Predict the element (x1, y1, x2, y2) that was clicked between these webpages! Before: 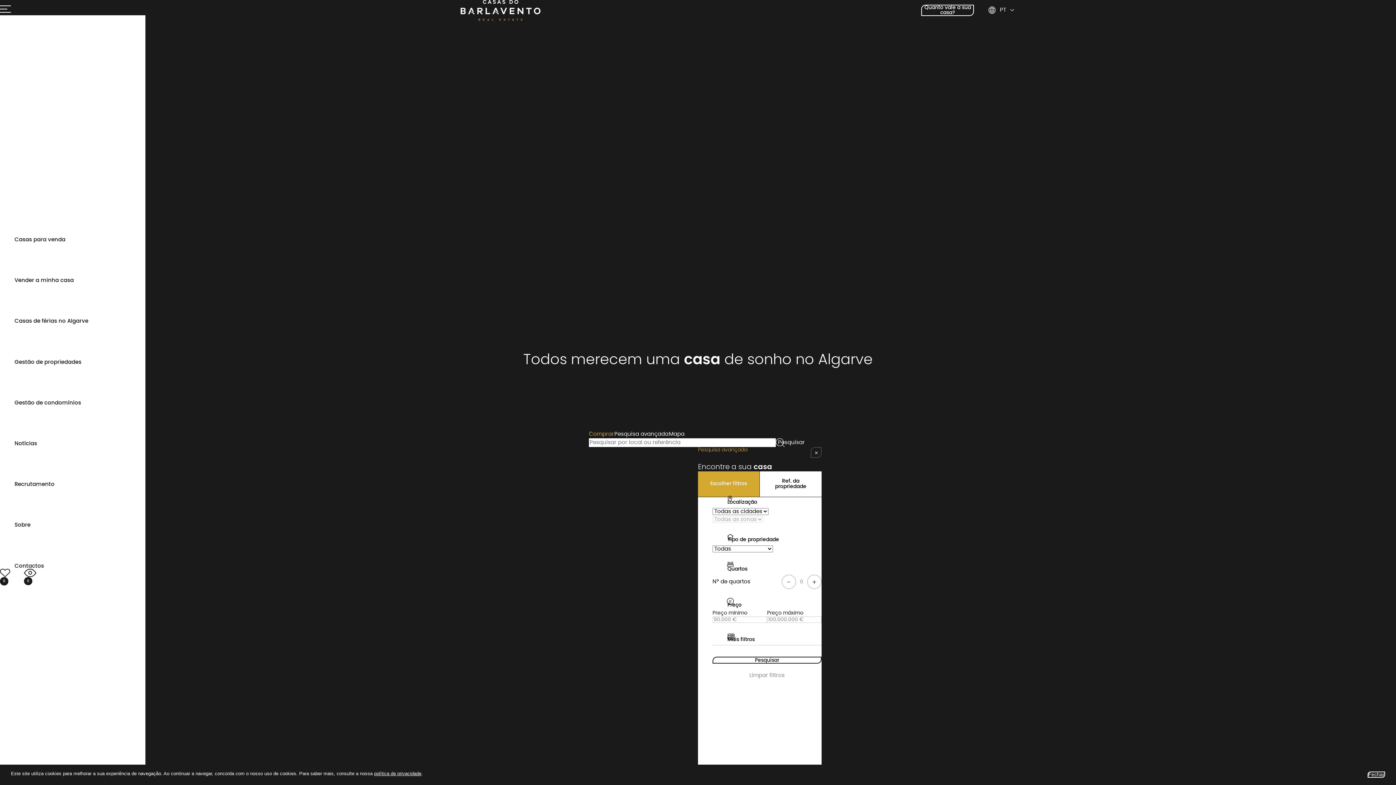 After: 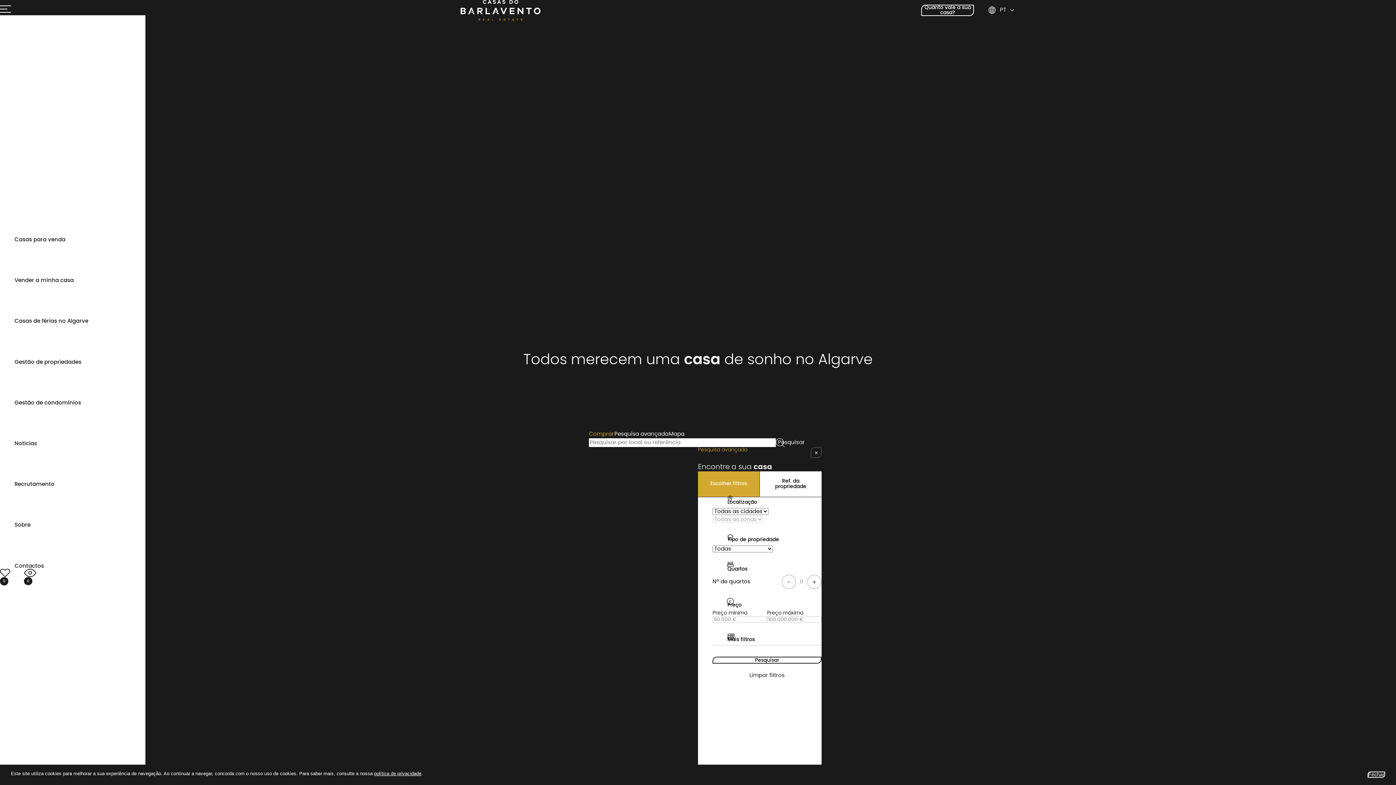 Action: label: Limpar filtros bbox: (712, 668, 821, 683)